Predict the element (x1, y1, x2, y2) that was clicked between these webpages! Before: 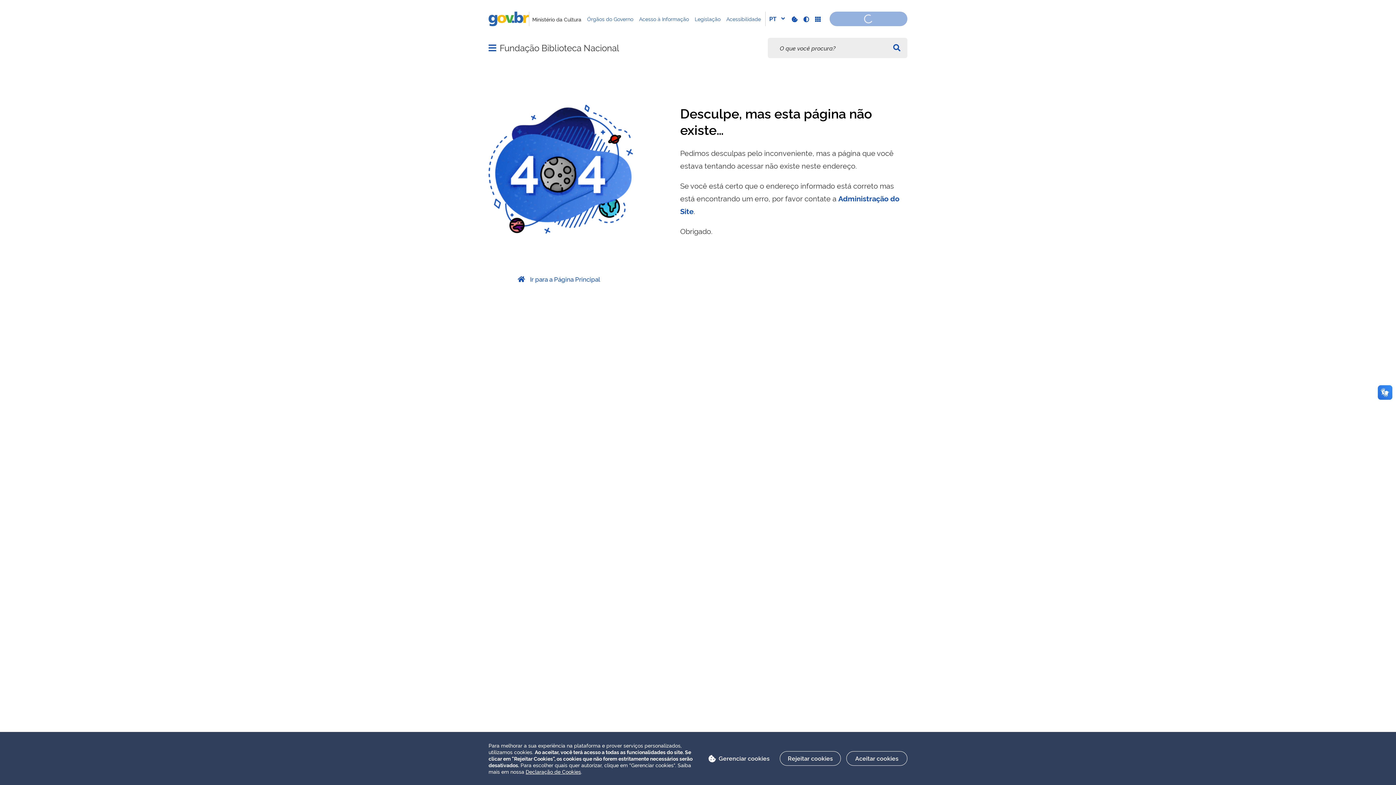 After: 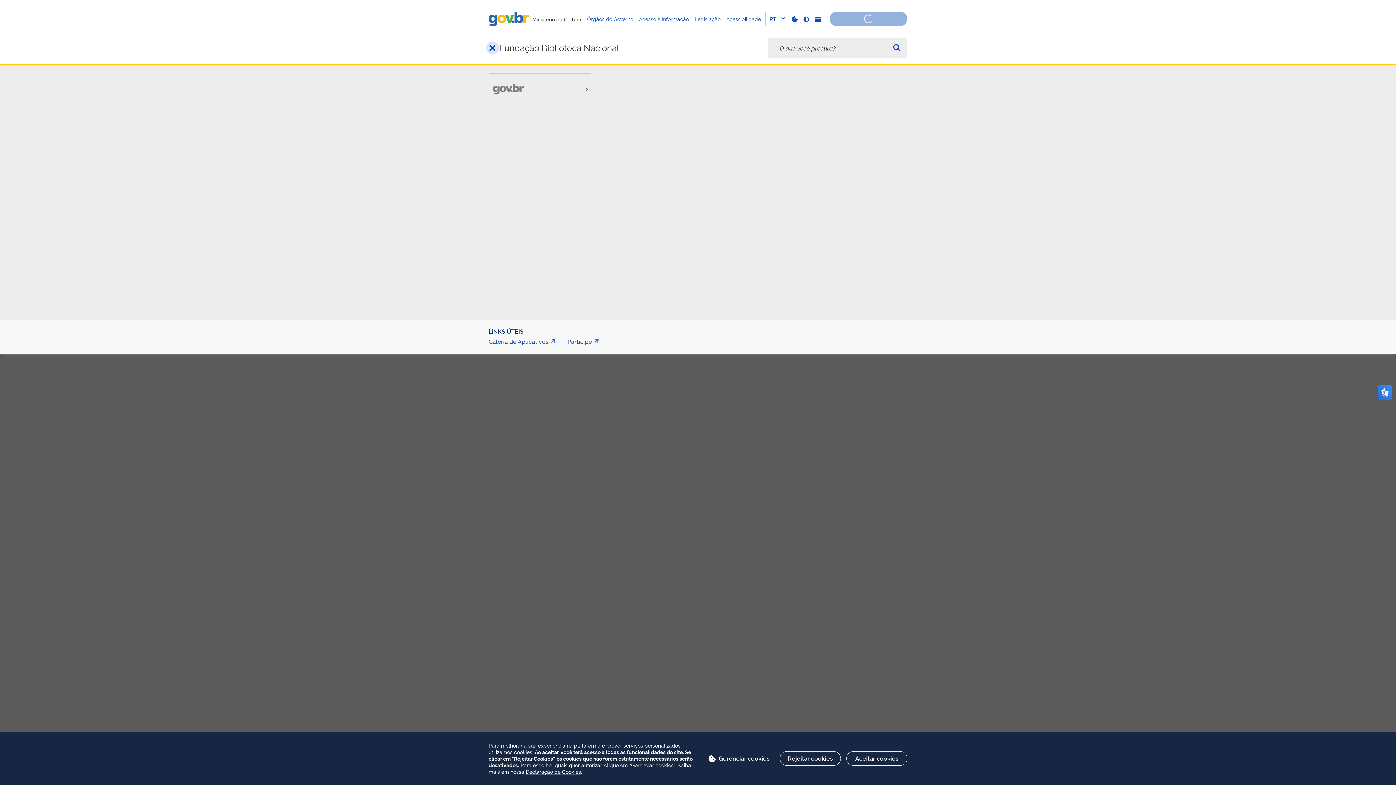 Action: label: Abrir menu principal de navegação bbox: (486, 42, 498, 53)